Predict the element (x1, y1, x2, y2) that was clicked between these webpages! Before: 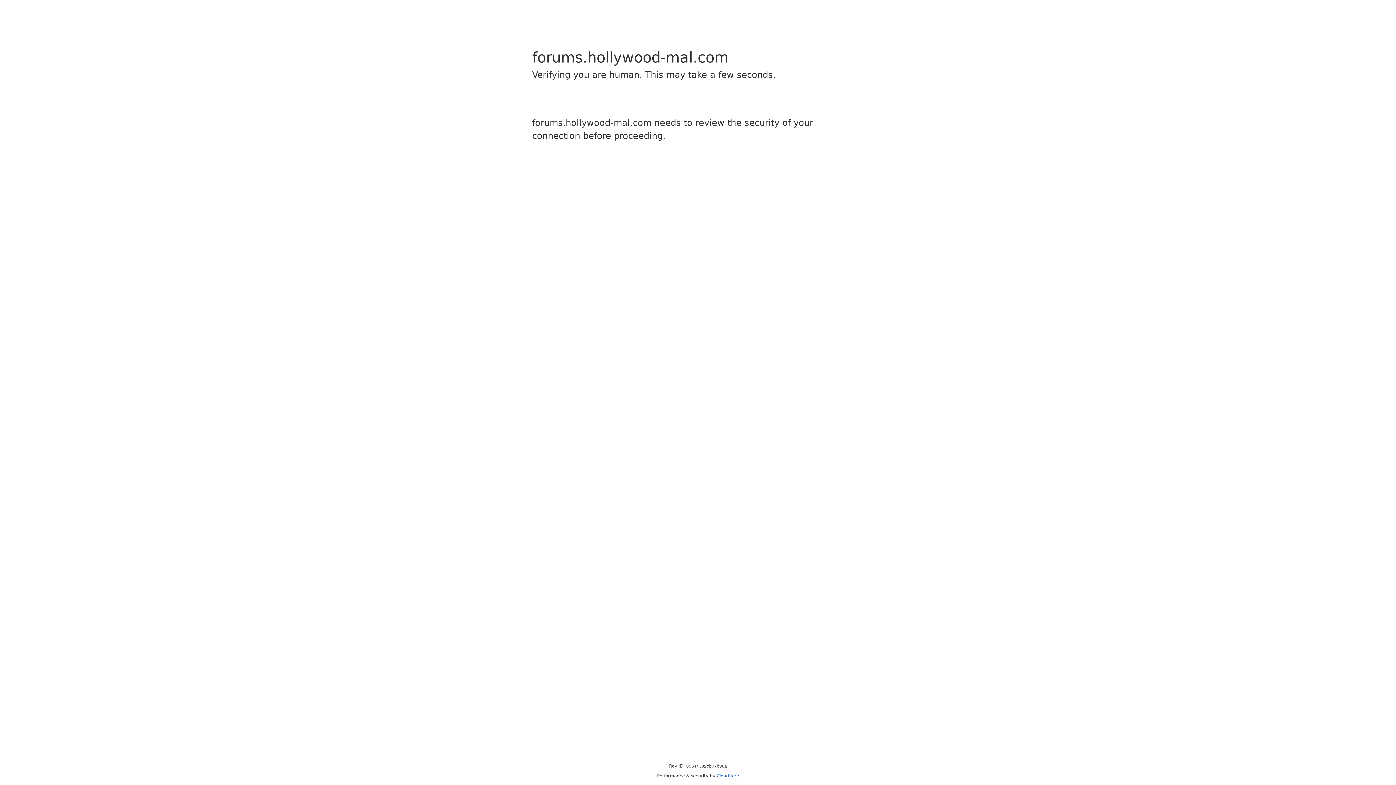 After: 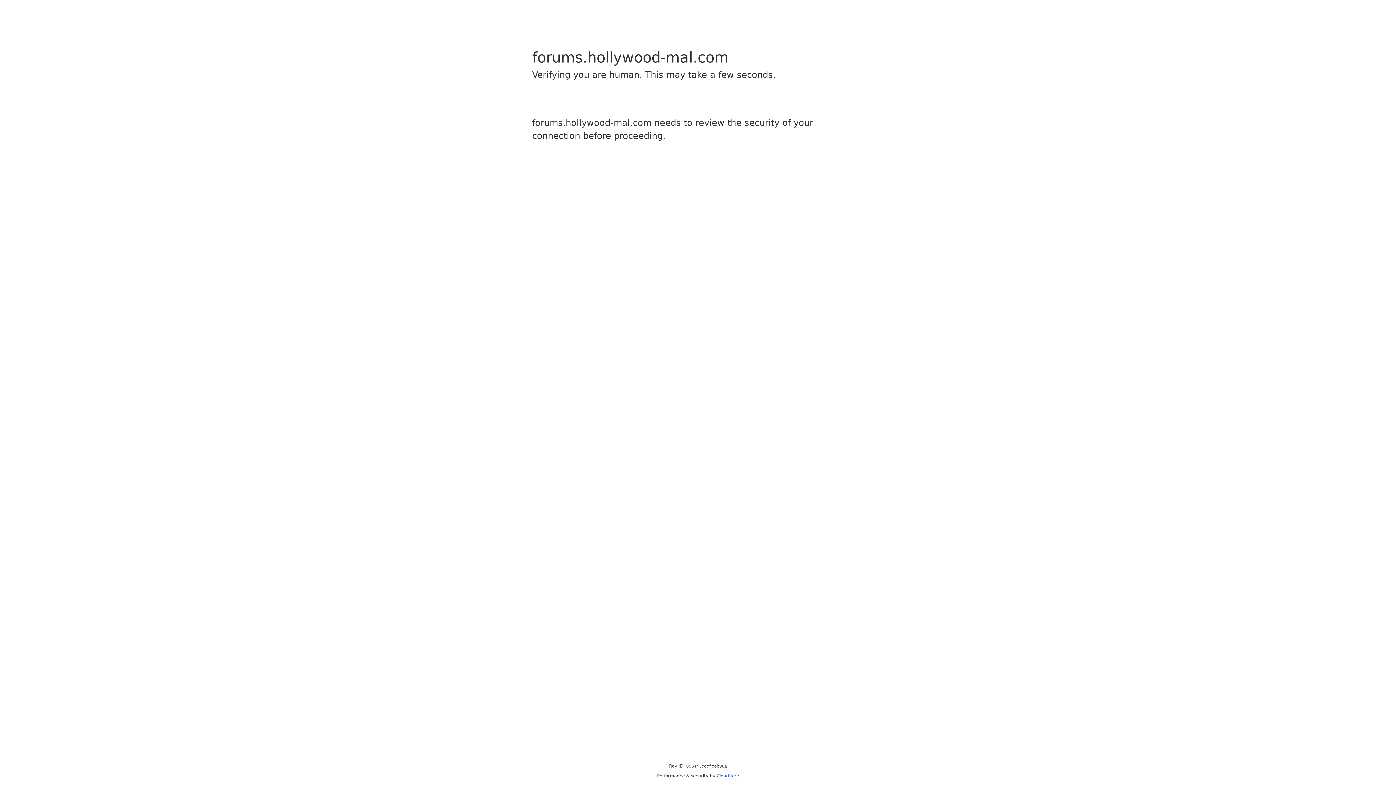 Action: label: Cloudflare bbox: (716, 773, 739, 778)